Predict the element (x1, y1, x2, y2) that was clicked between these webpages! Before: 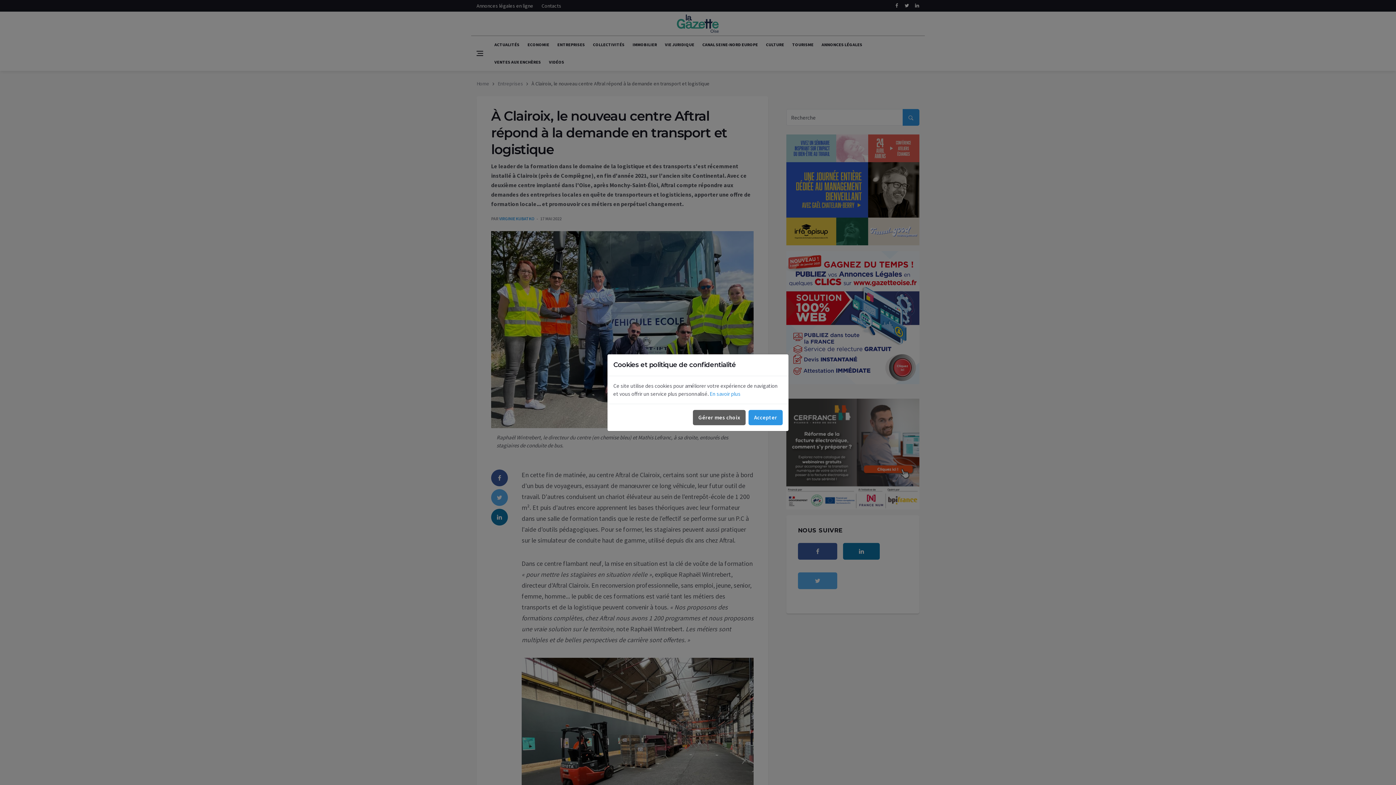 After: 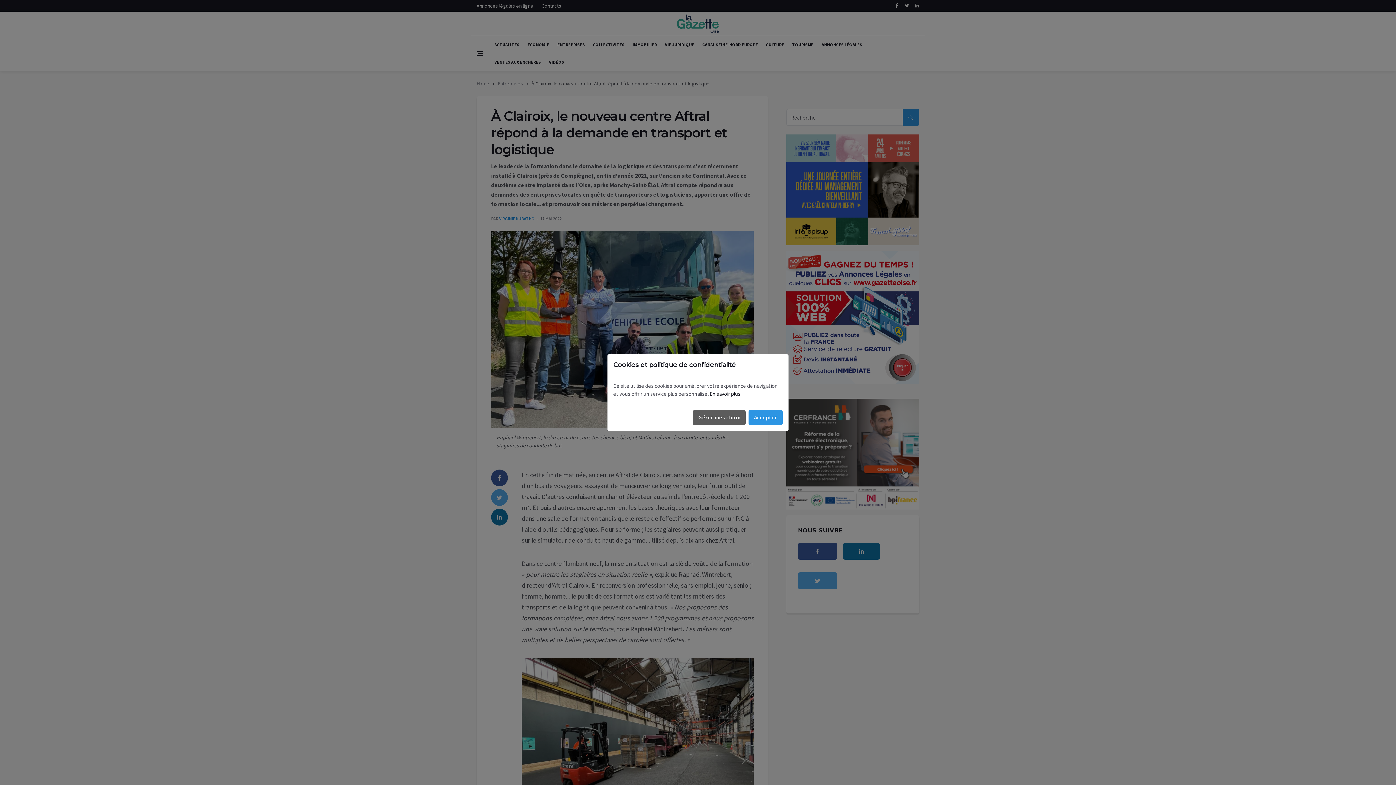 Action: label: En savoir plus bbox: (709, 390, 740, 397)